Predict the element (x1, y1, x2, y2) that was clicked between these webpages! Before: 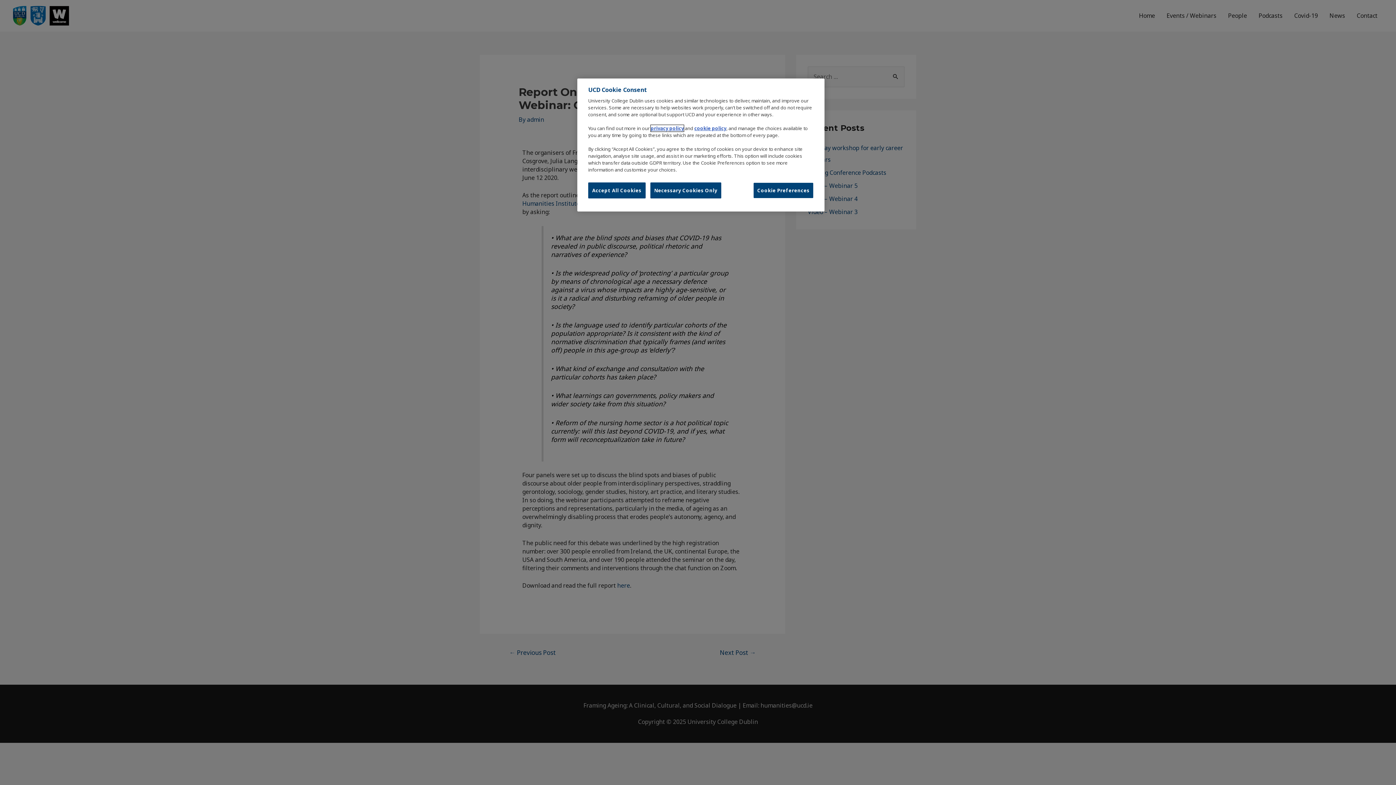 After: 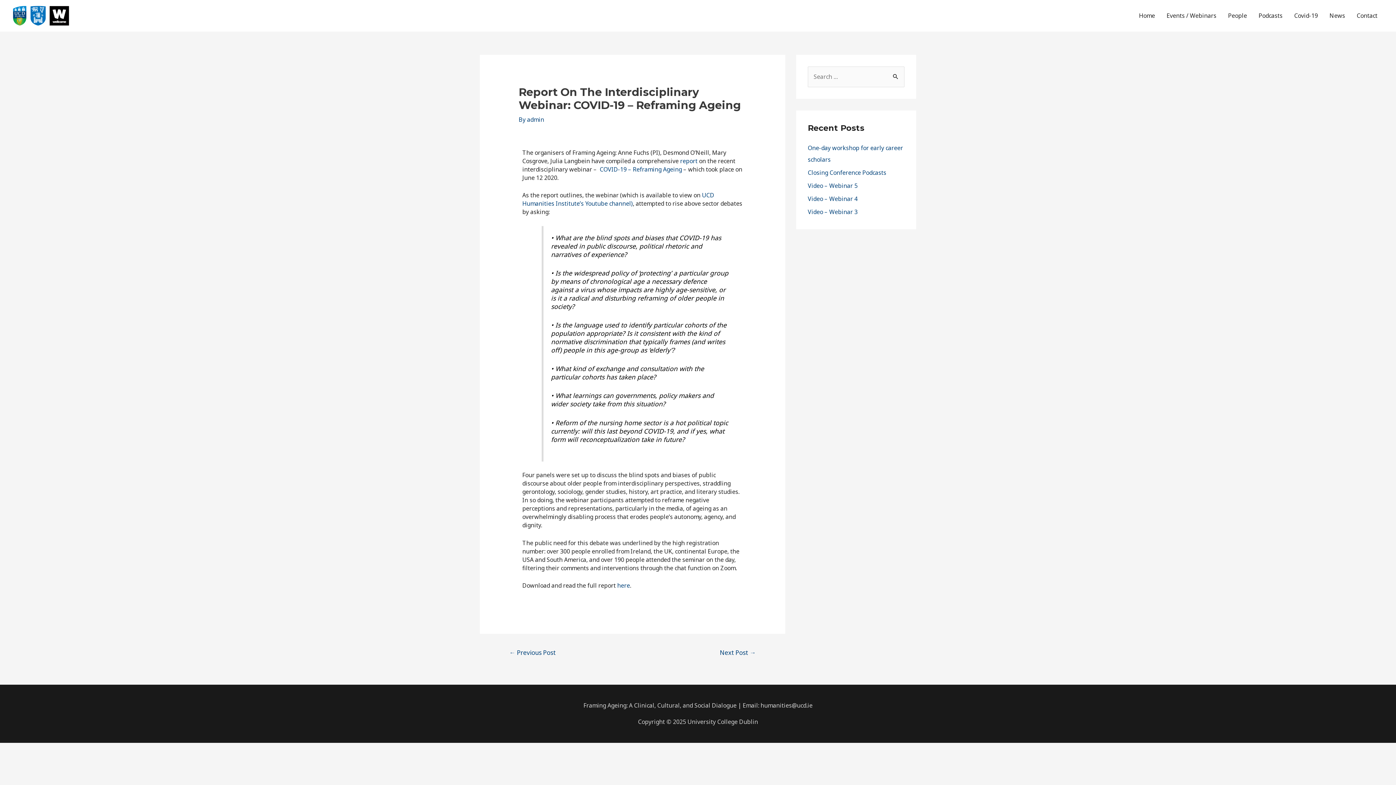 Action: label: Accept All Cookies bbox: (588, 182, 645, 198)